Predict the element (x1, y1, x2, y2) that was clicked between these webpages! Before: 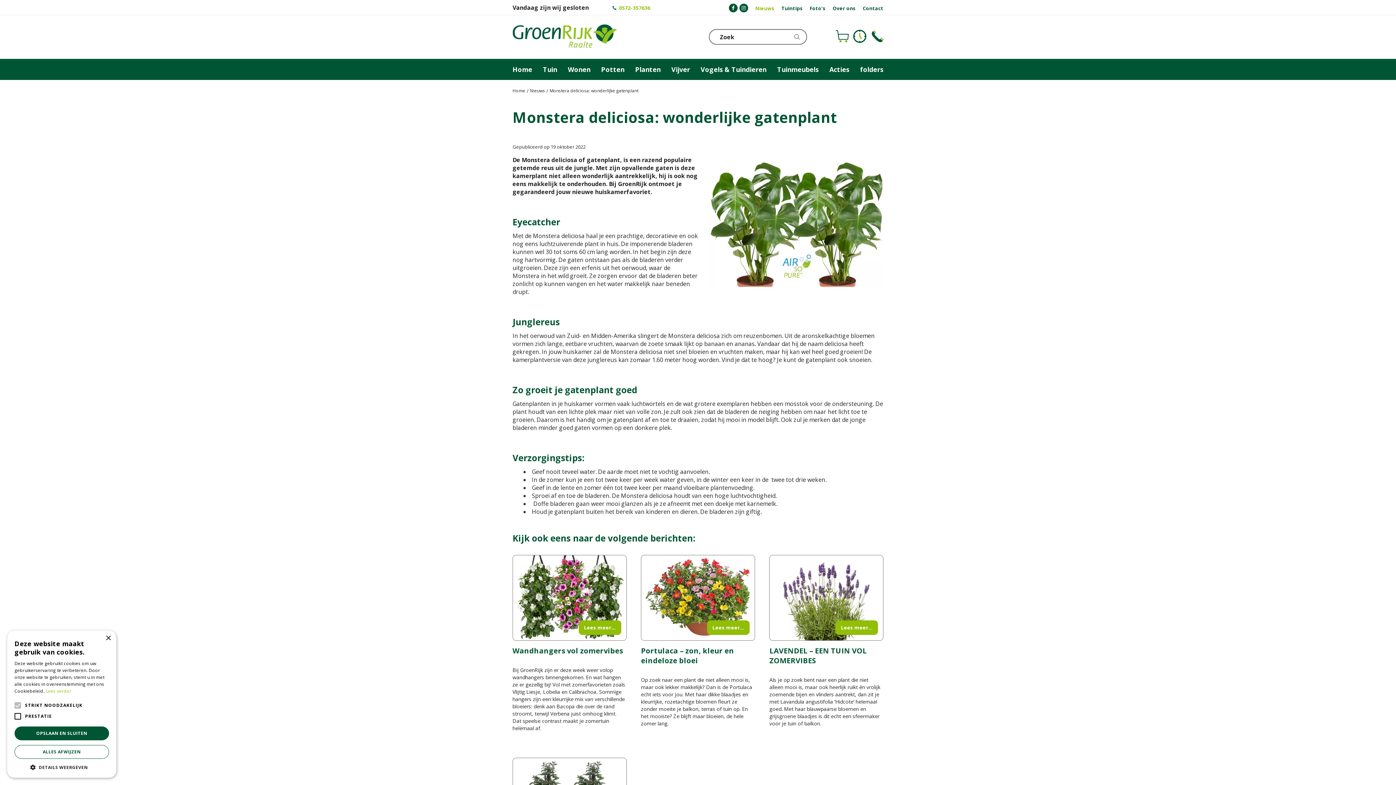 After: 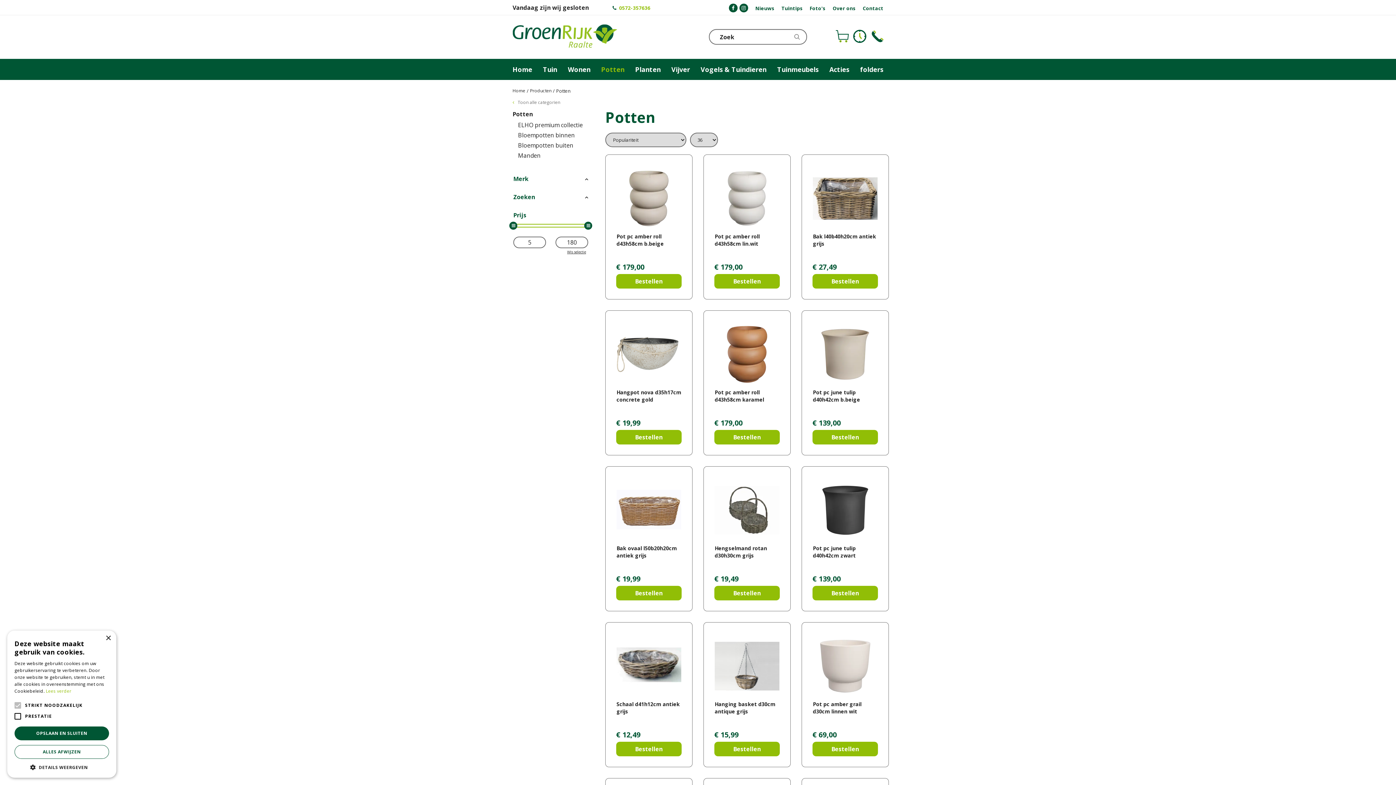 Action: label: Potten bbox: (601, 58, 624, 79)